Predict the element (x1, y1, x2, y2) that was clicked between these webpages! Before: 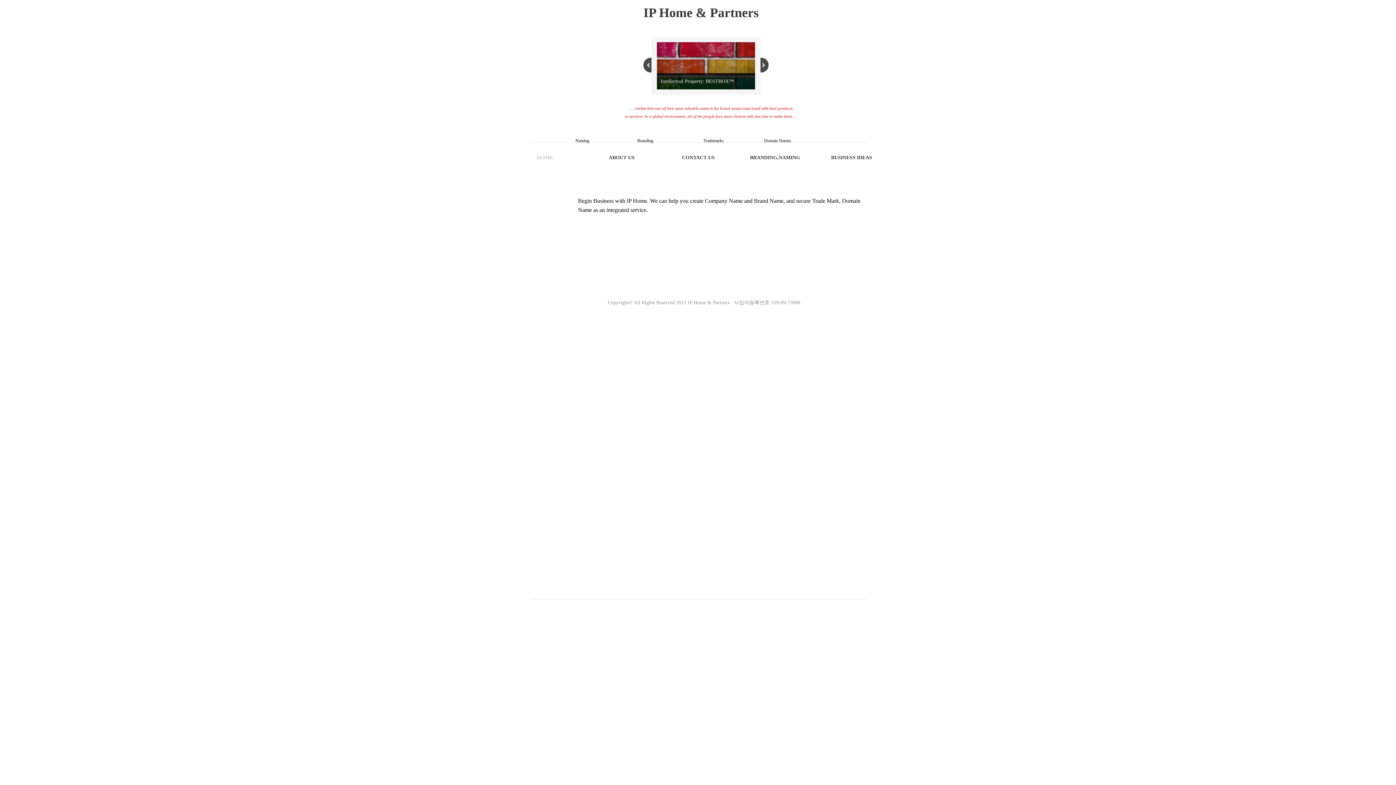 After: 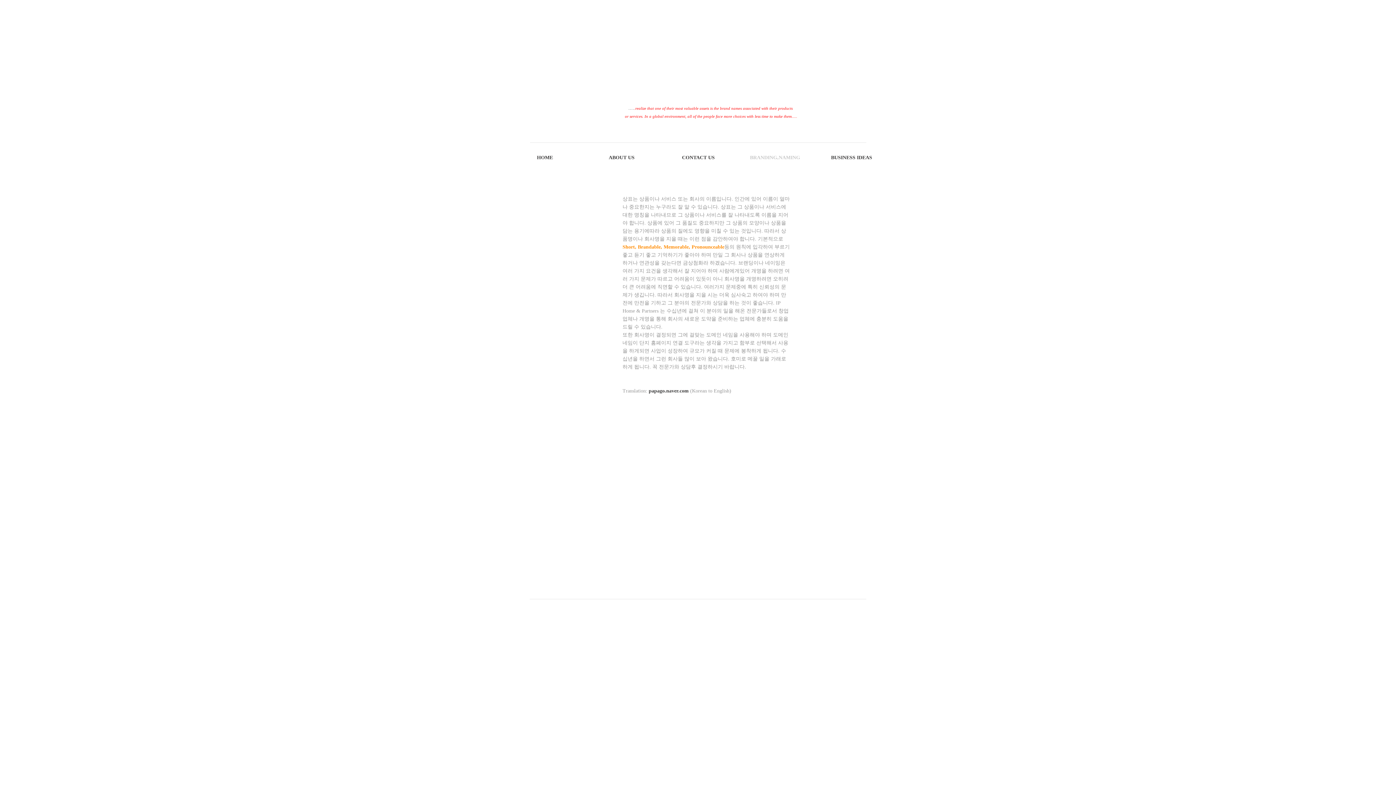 Action: label: BRANDING,NAMING bbox: (736, 145, 813, 169)